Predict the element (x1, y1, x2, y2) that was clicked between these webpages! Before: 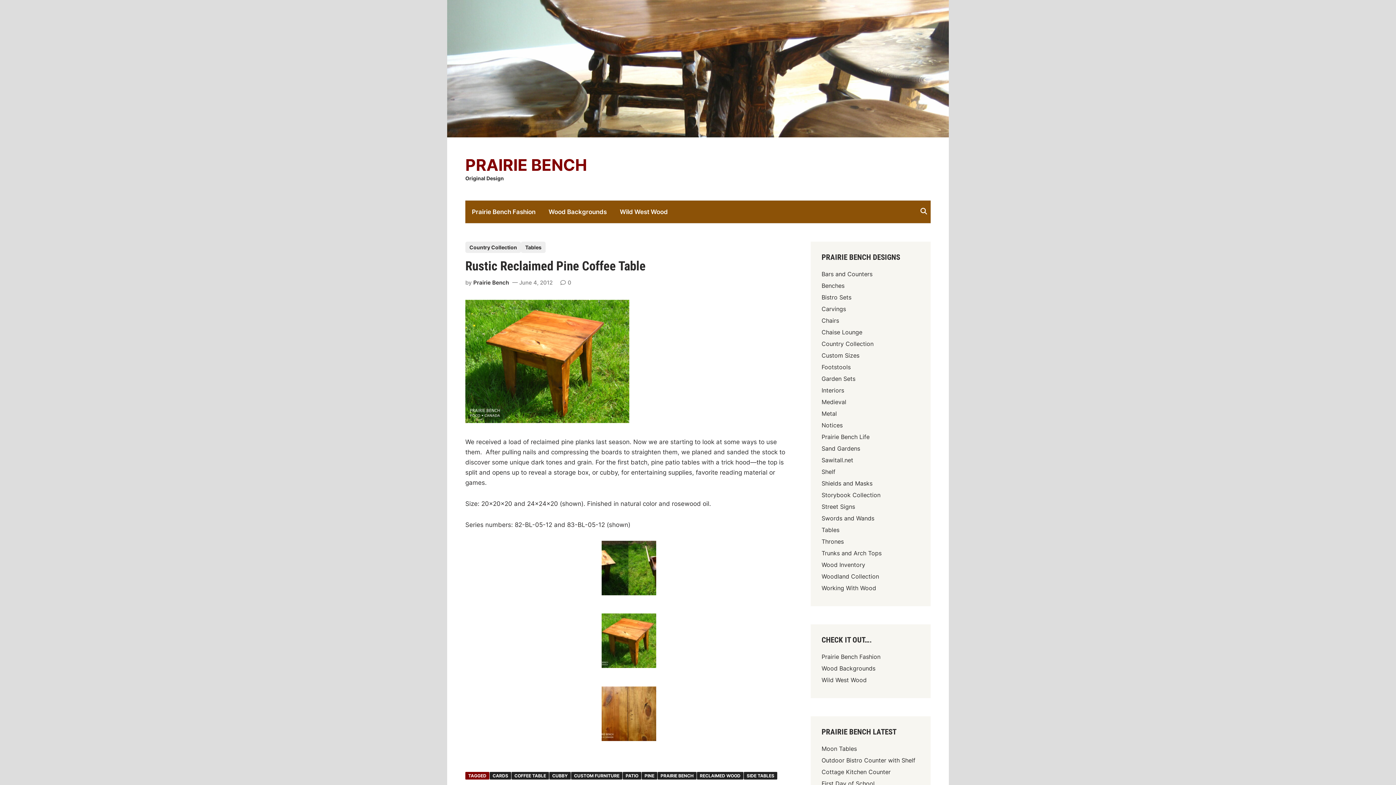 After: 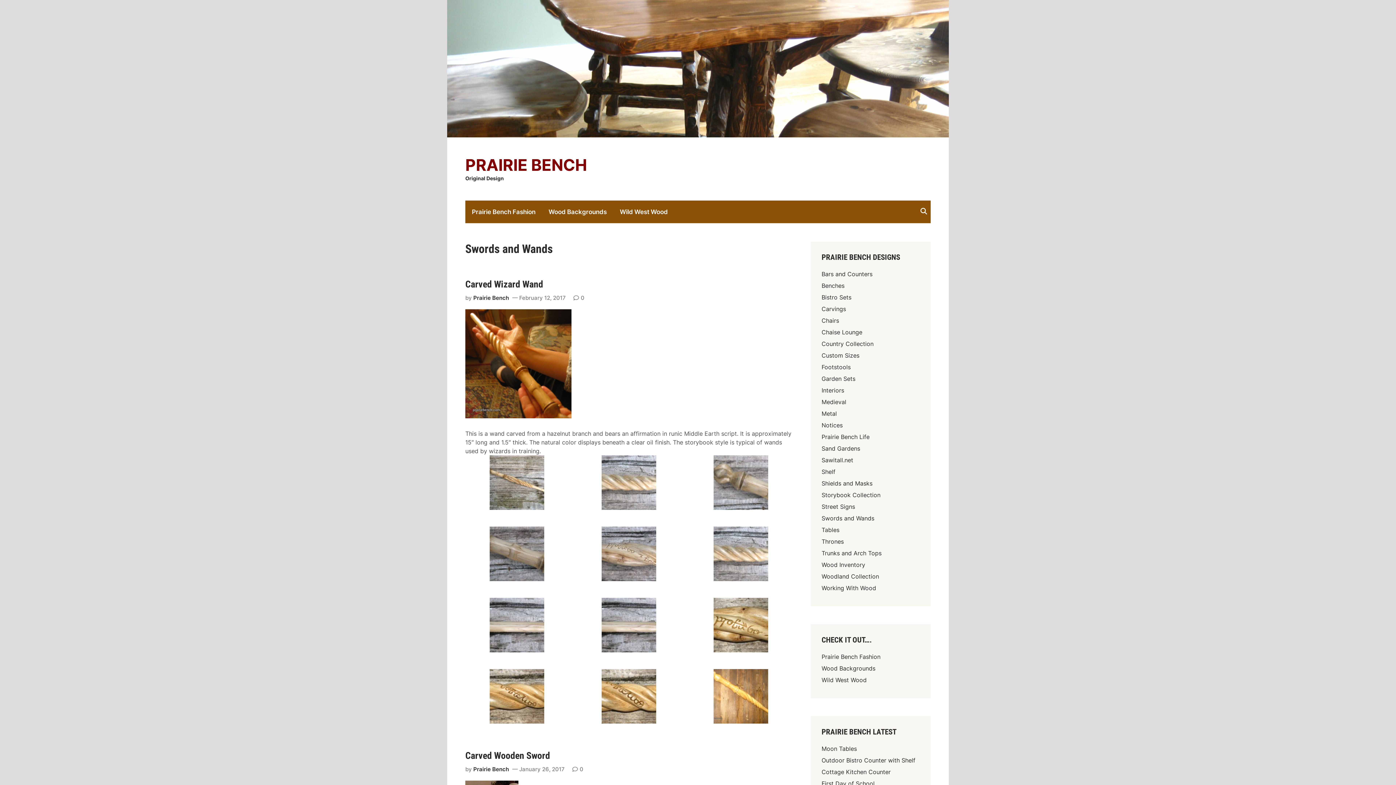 Action: label: Swords and Wands bbox: (821, 514, 874, 522)